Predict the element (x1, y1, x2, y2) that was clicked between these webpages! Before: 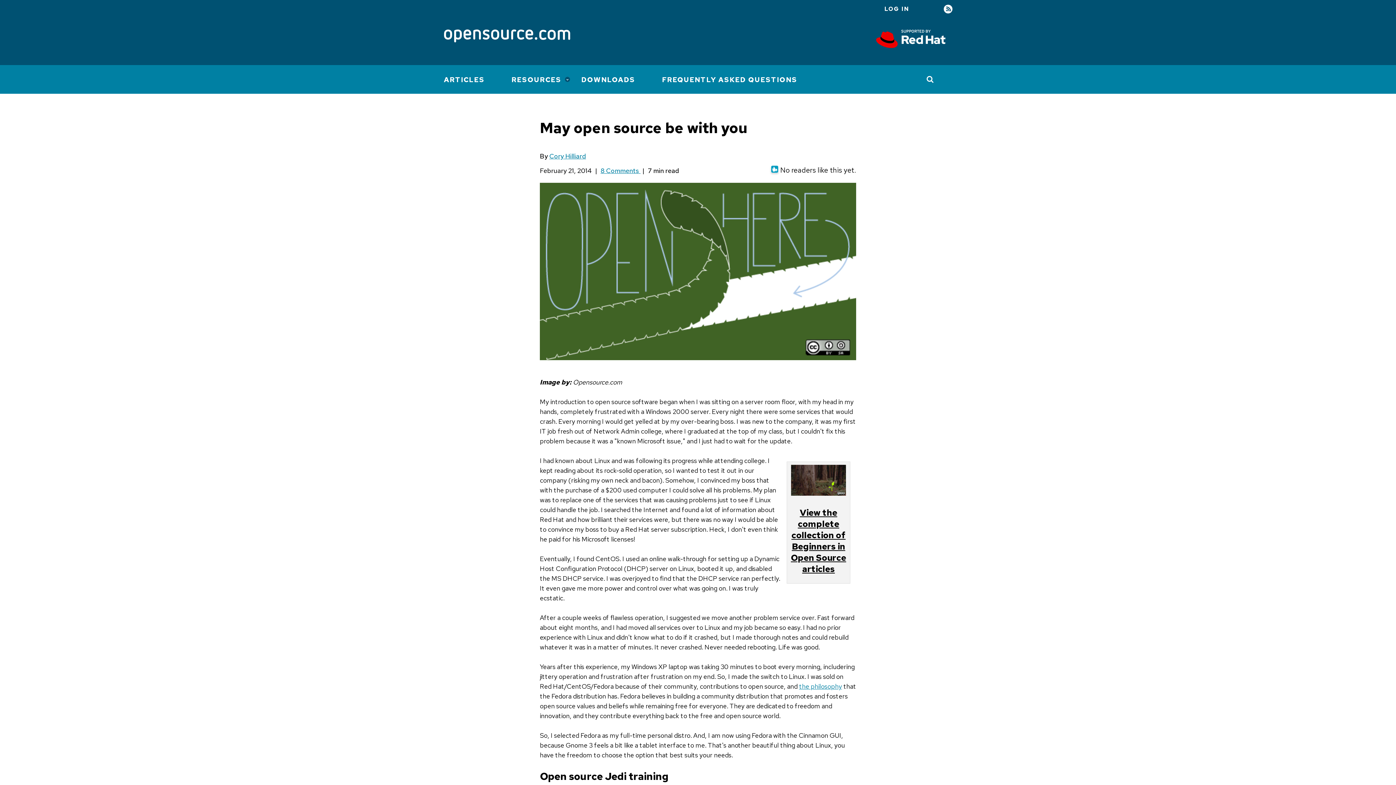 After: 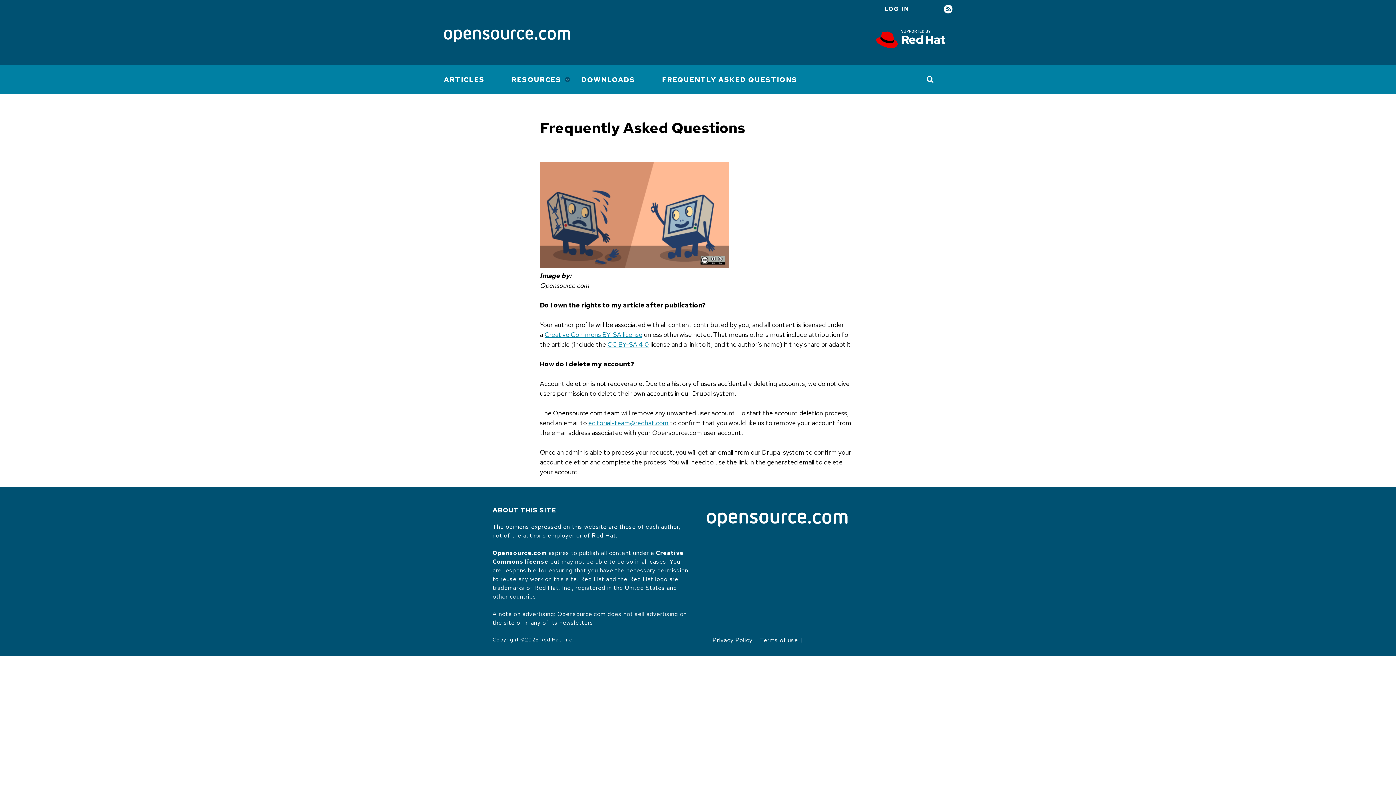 Action: bbox: (659, 65, 809, 93) label: FREQUENTLY ASKED QUESTIONS